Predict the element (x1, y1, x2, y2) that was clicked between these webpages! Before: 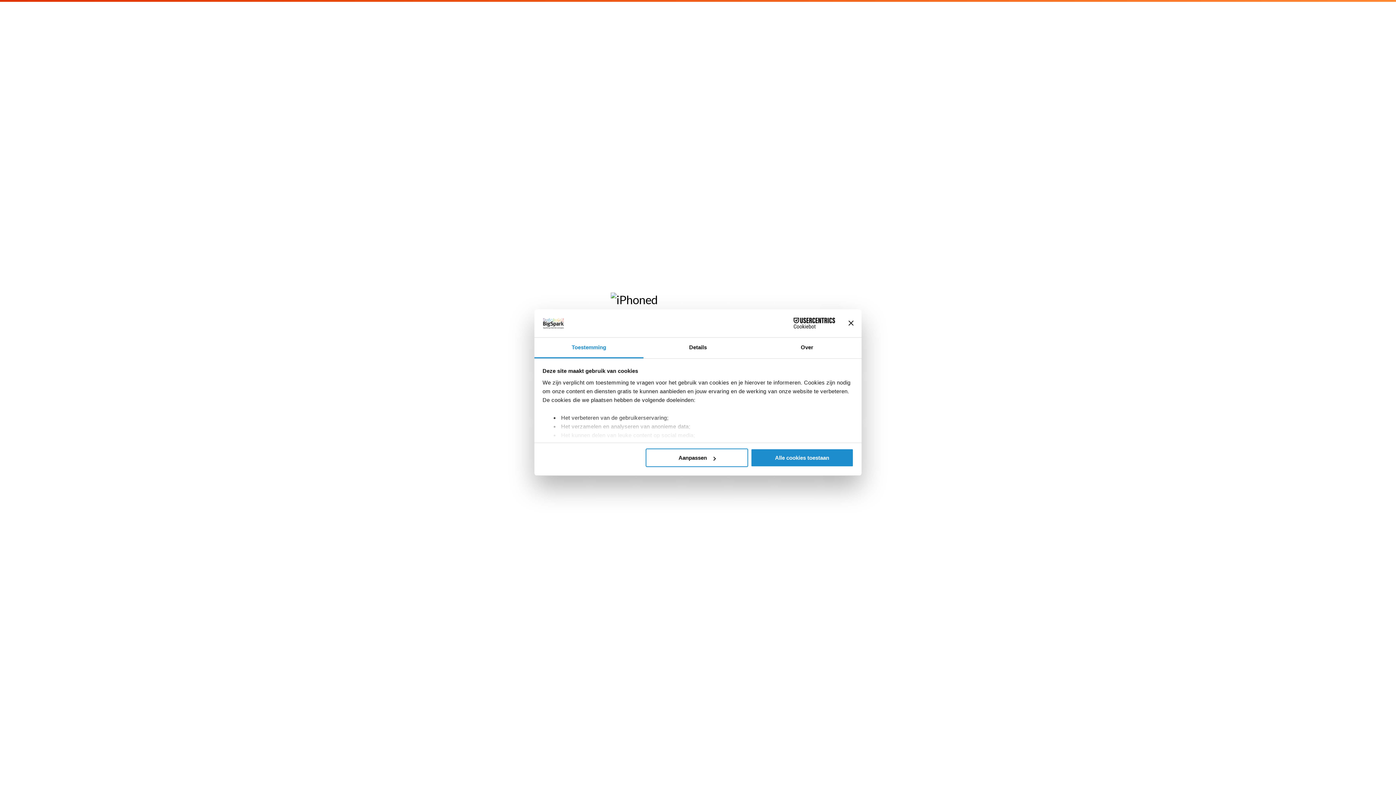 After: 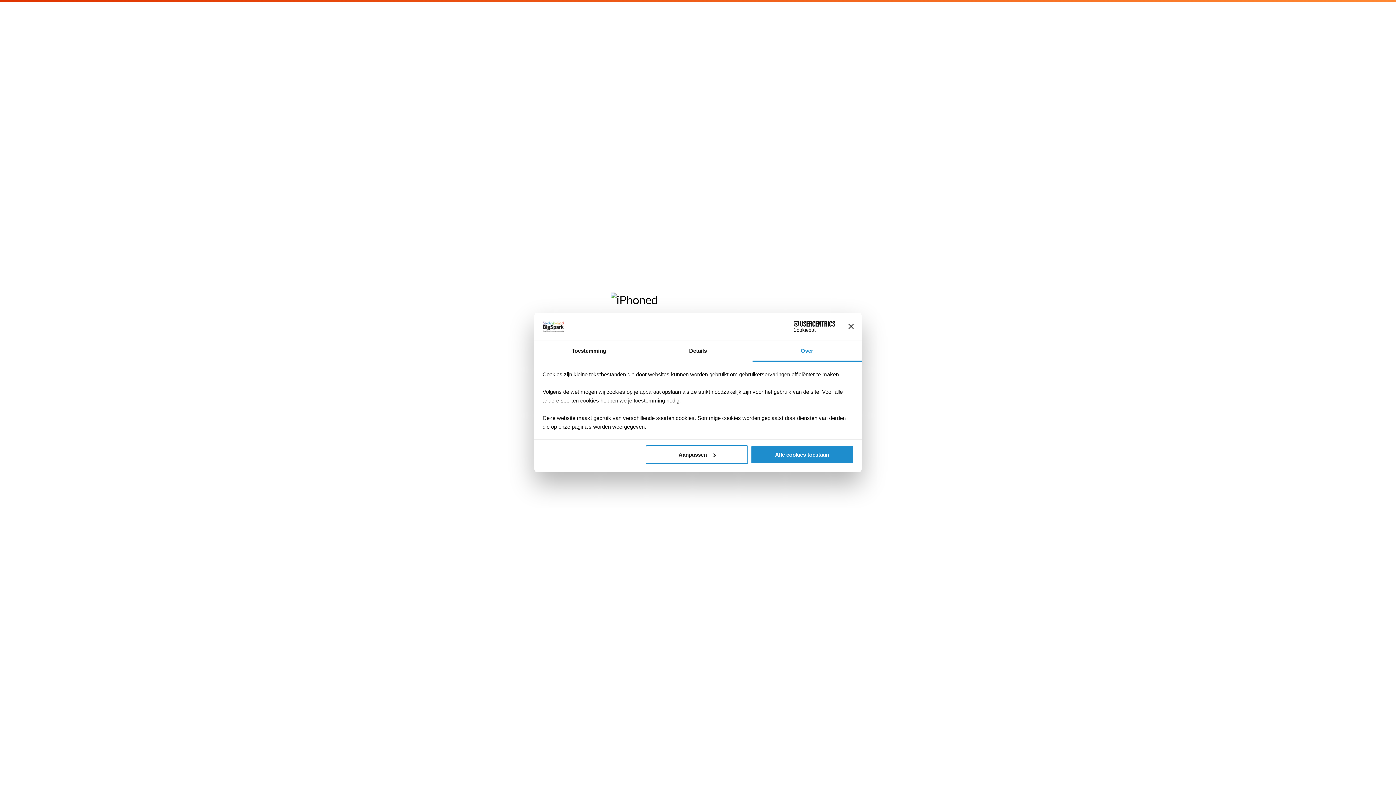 Action: label: Over bbox: (752, 337, 861, 358)